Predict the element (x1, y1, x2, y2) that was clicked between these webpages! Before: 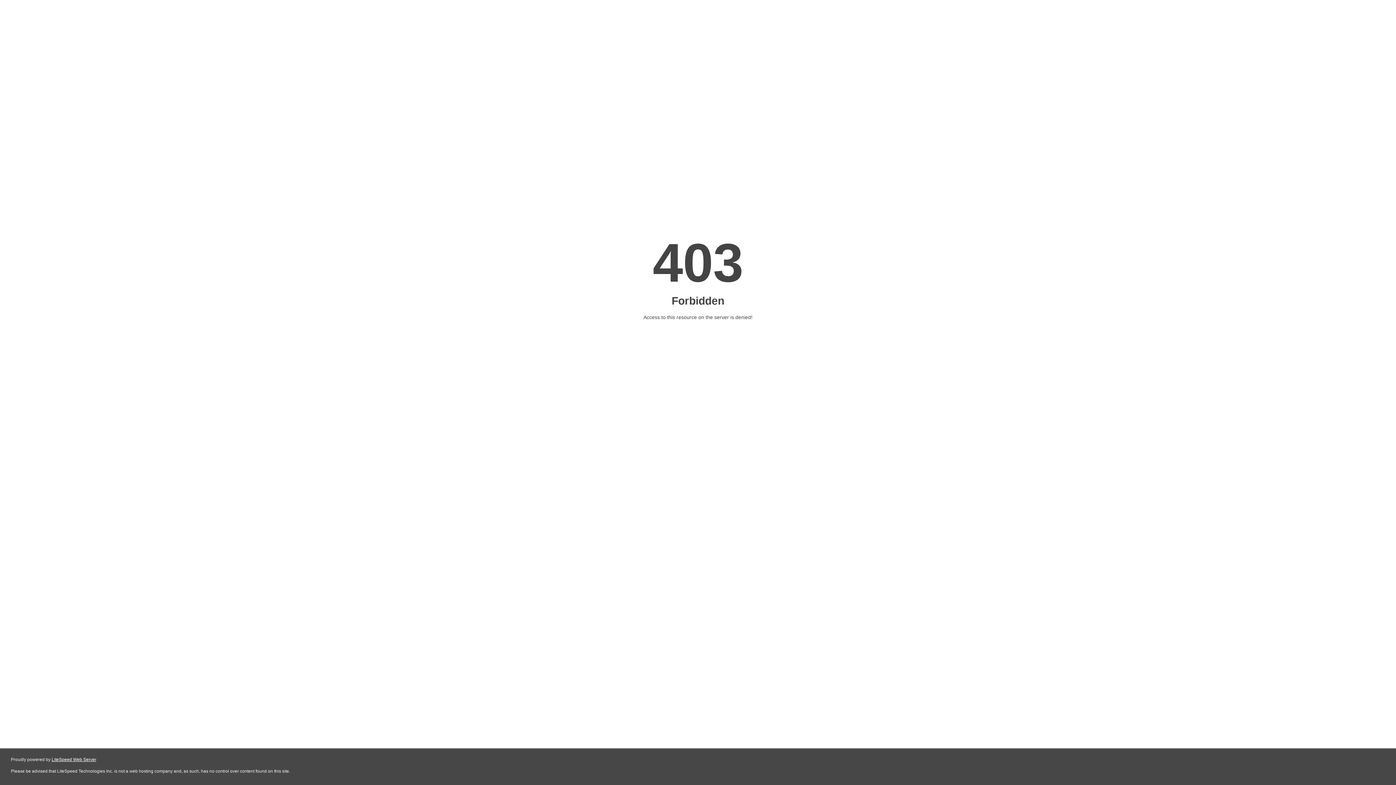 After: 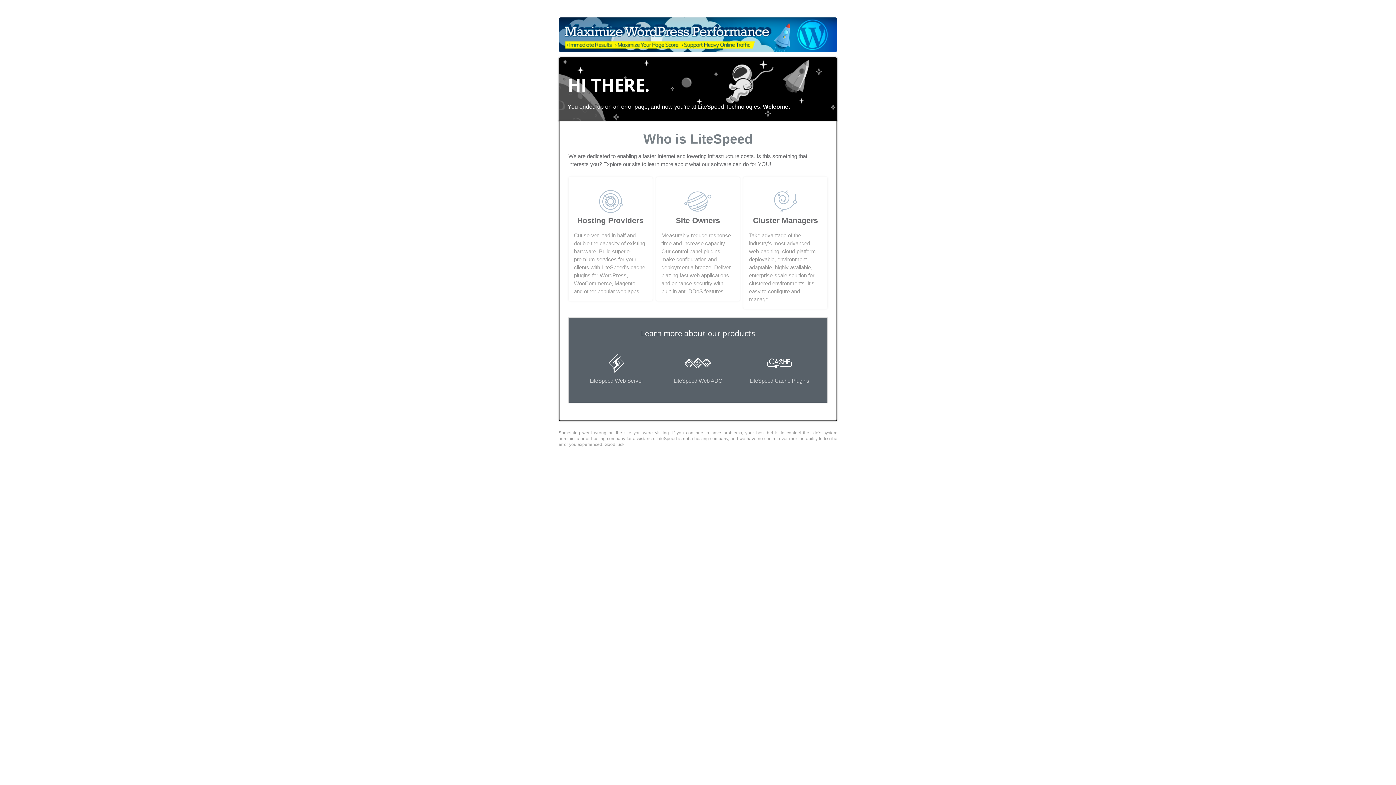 Action: bbox: (51, 757, 96, 762) label: LiteSpeed Web Server